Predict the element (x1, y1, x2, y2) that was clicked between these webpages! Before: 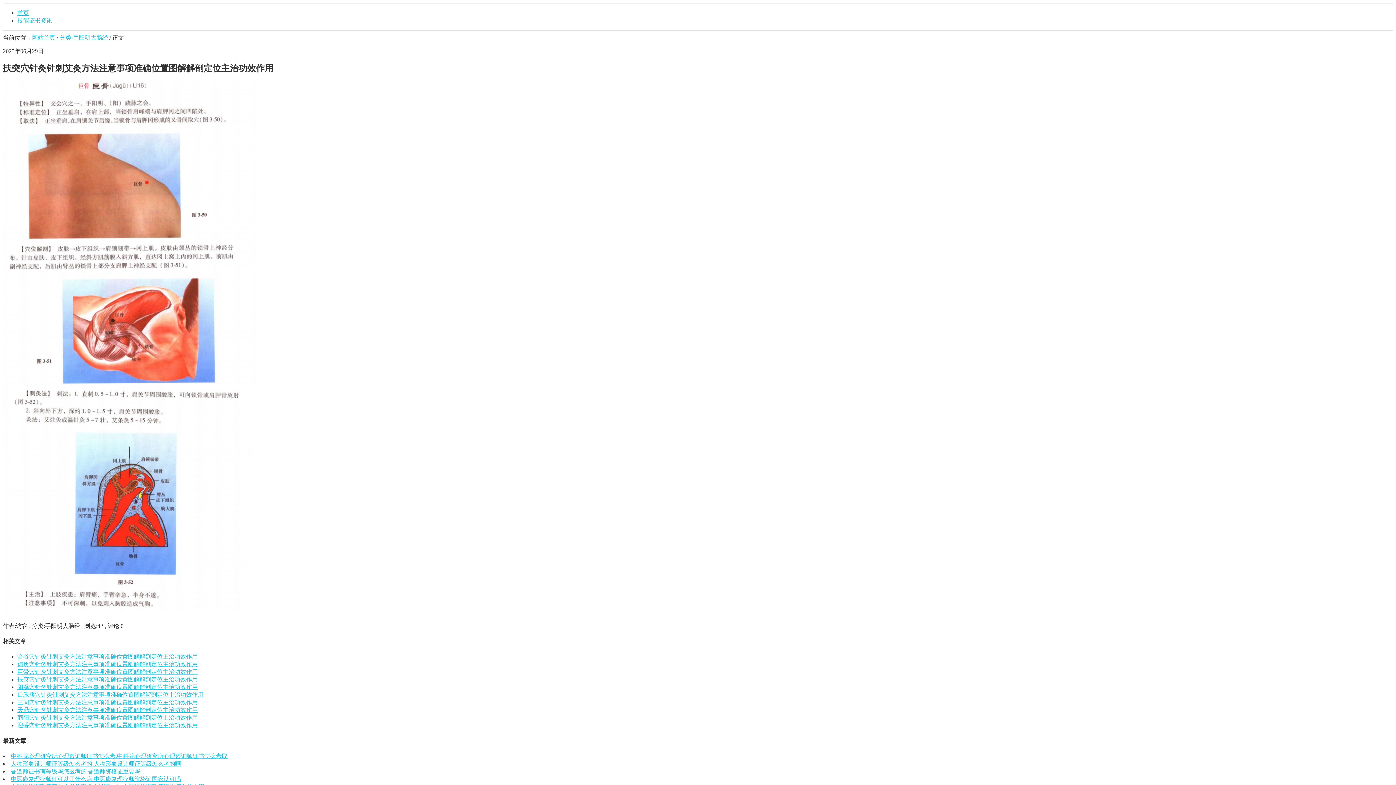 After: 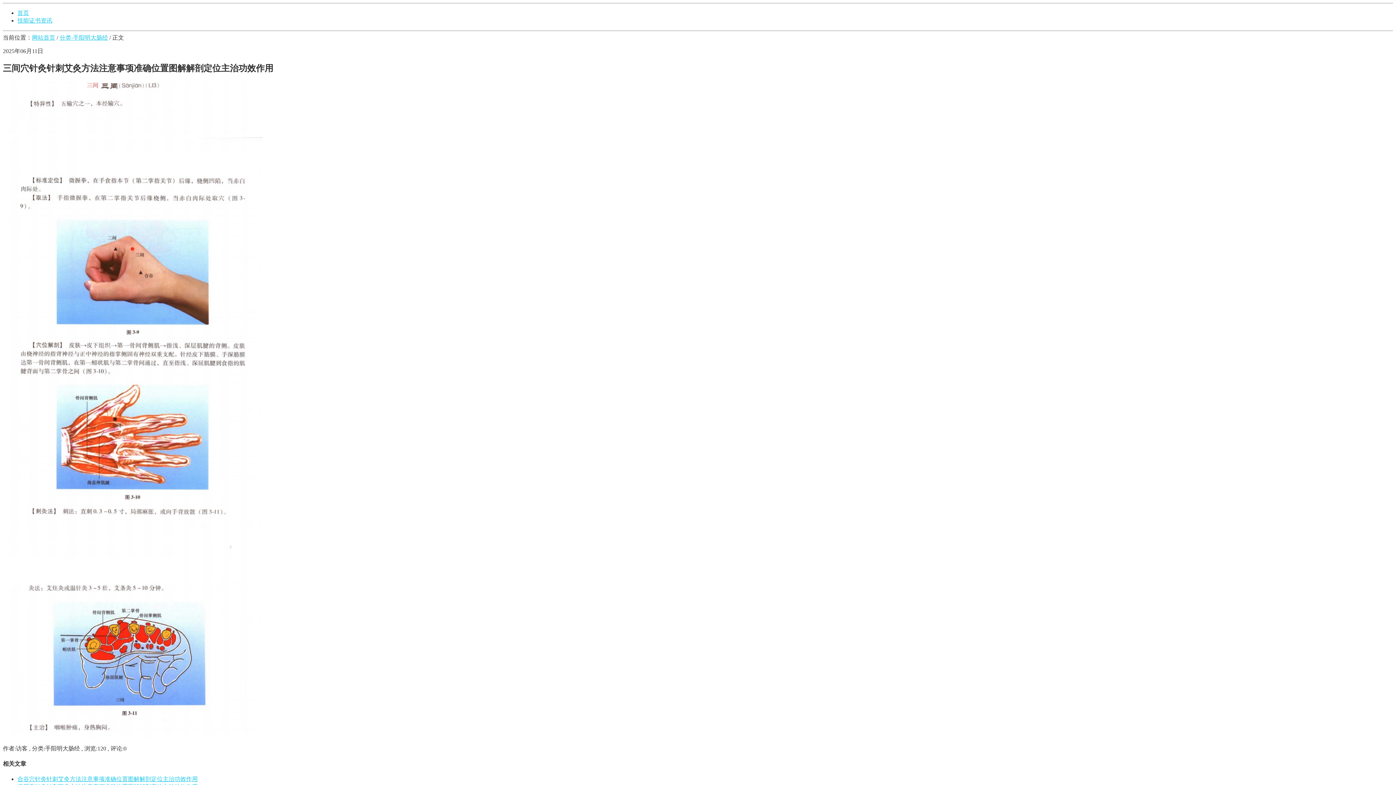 Action: bbox: (17, 699, 197, 705) label: 三间穴针灸针刺艾灸方法注意事项准确位置图解解剖定位主治功效作用